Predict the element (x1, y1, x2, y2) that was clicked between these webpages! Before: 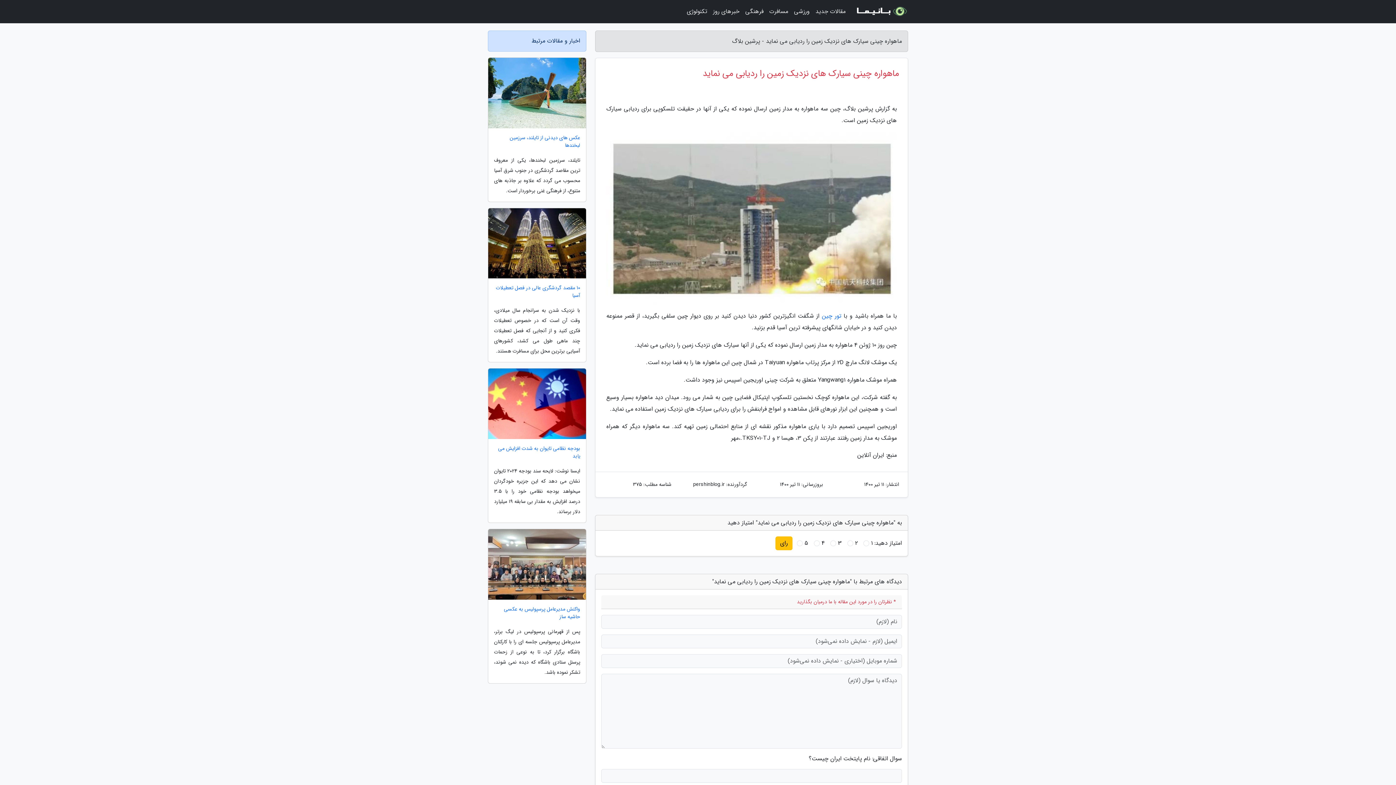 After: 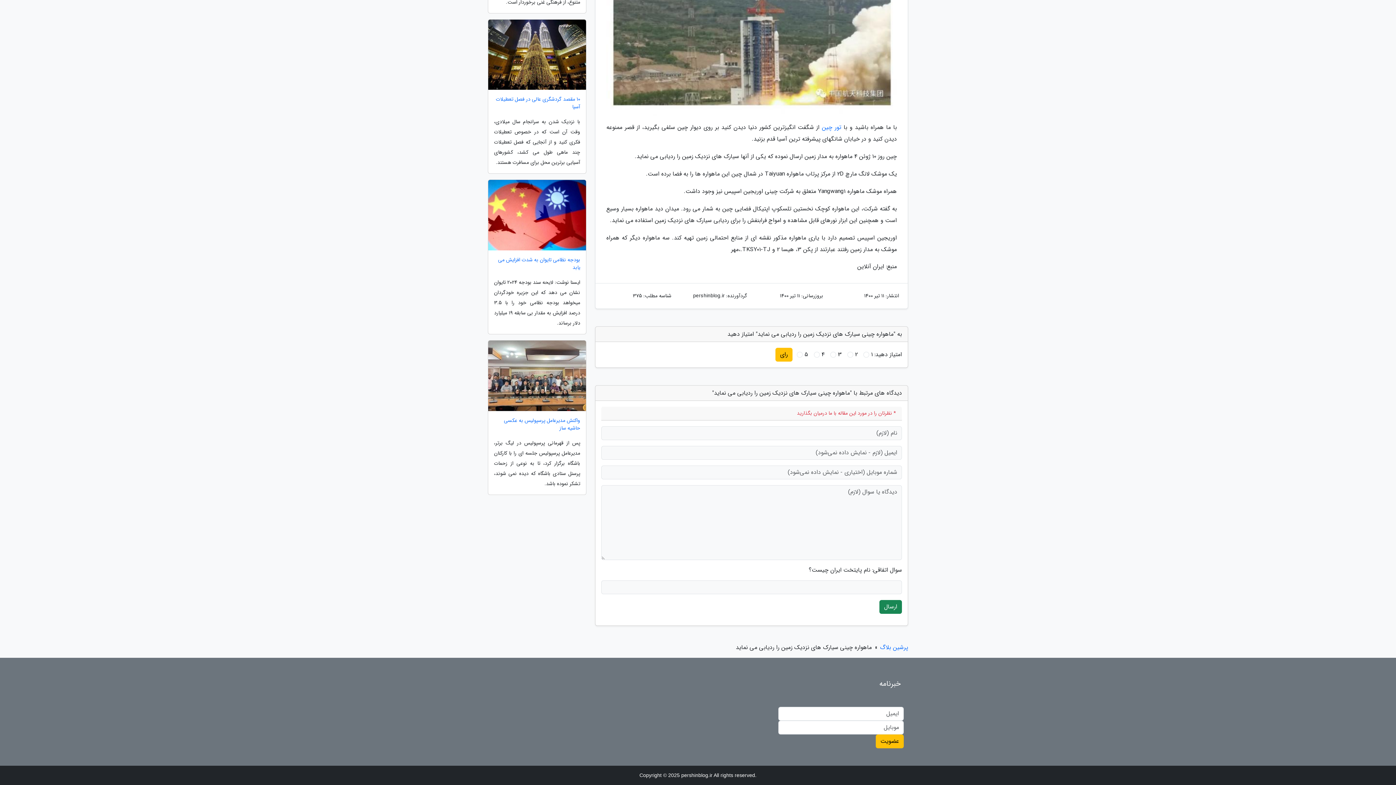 Action: bbox: (775, 536, 792, 550) label: رای